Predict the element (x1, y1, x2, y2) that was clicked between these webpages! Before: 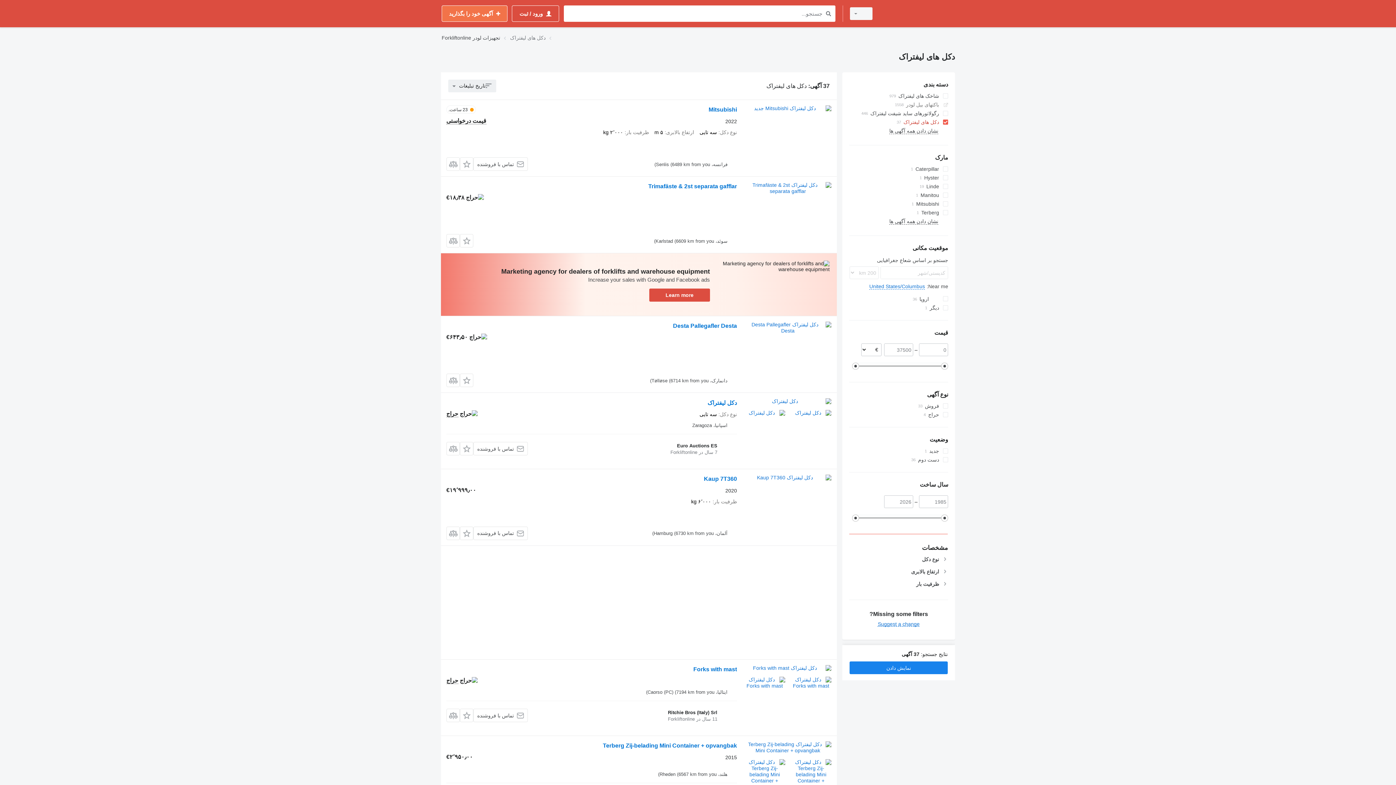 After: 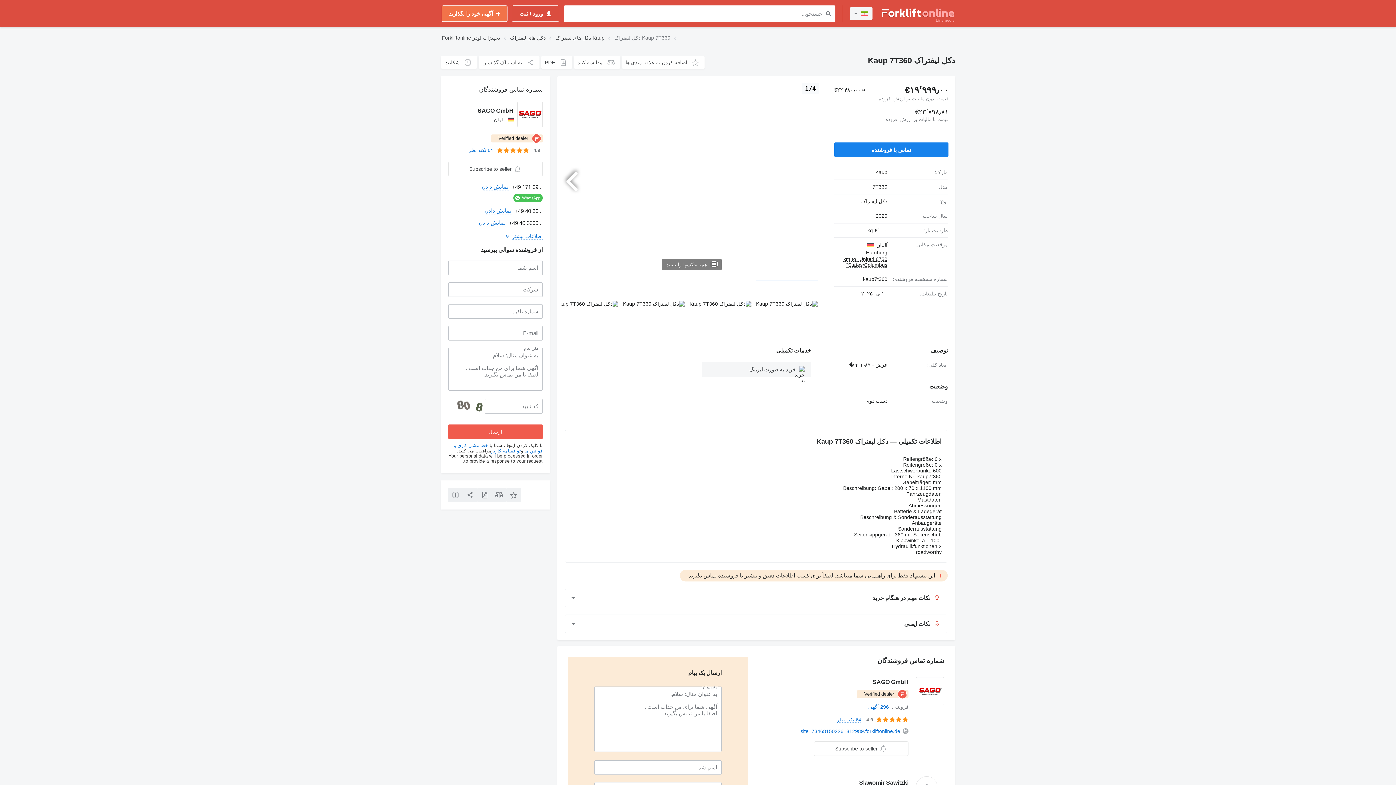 Action: bbox: (704, 475, 737, 484) label: Kaup 7T360